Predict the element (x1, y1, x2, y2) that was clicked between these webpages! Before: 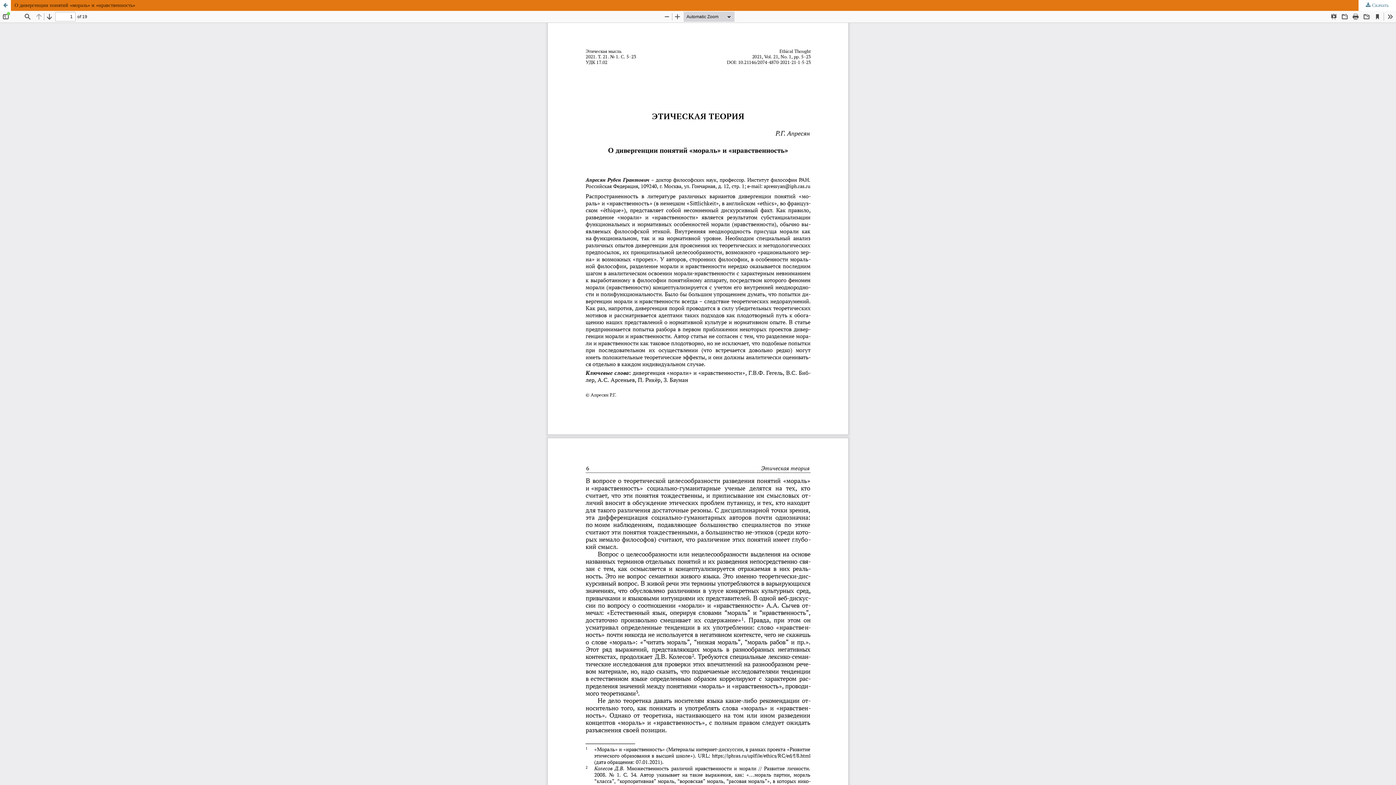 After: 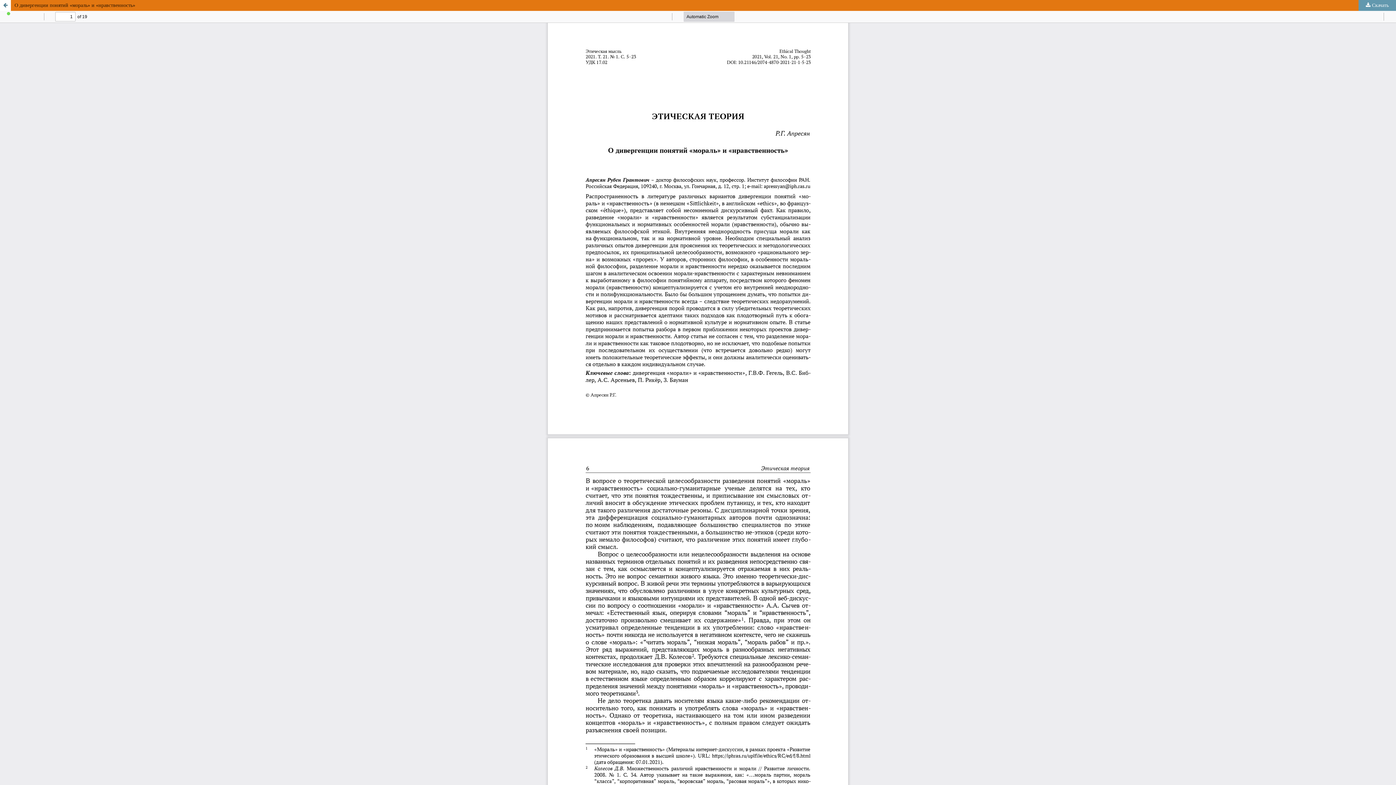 Action: label:  Скачать bbox: (1358, 0, 1396, 10)